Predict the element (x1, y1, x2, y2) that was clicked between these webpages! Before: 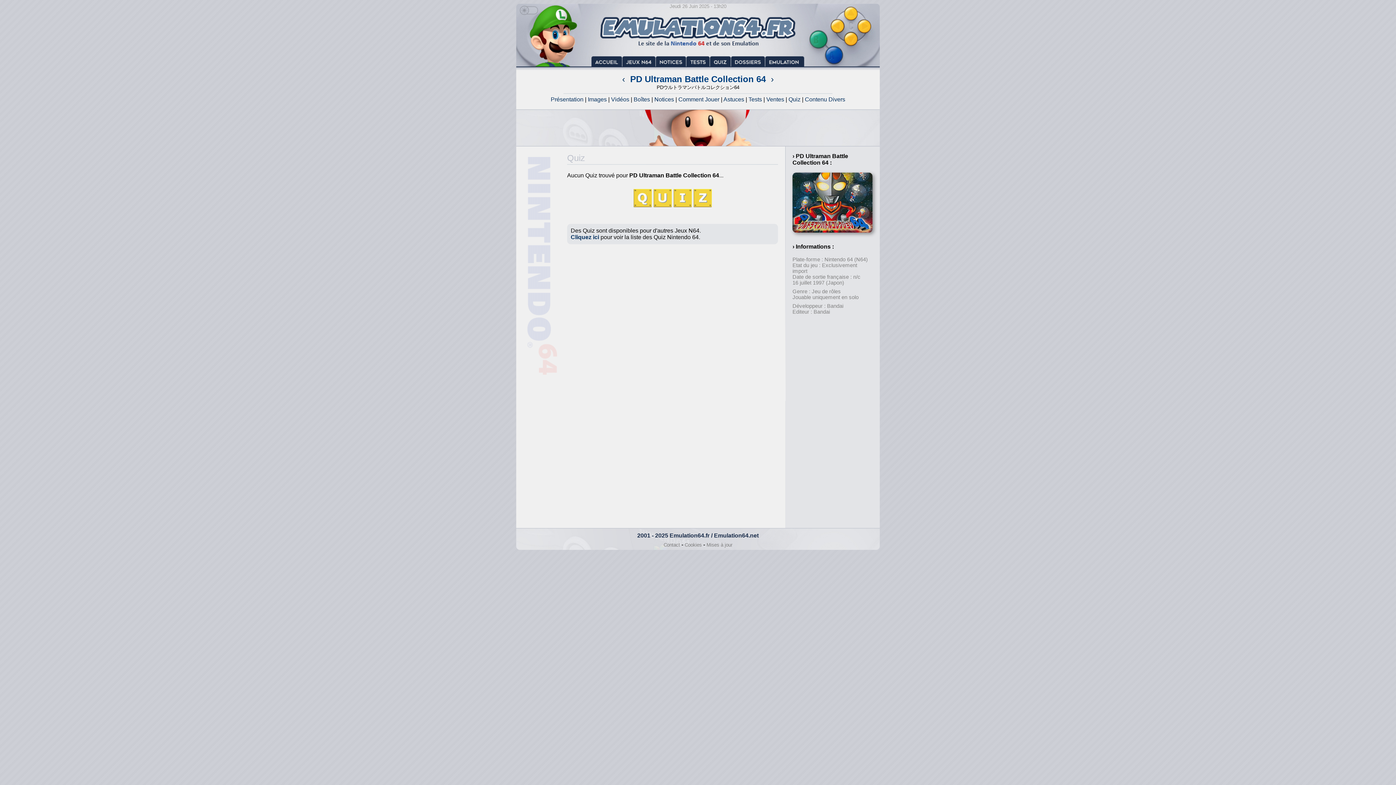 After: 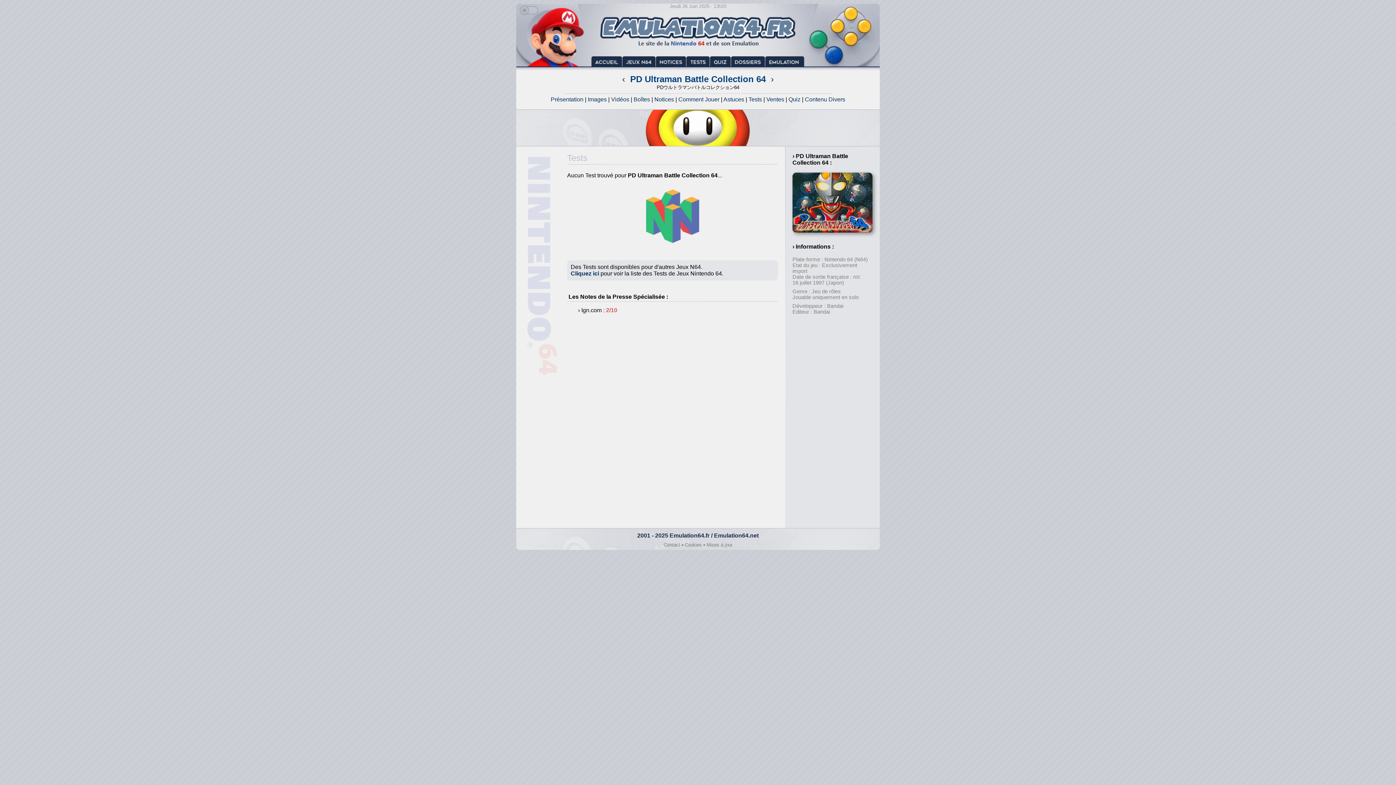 Action: label: Tests bbox: (748, 96, 762, 102)